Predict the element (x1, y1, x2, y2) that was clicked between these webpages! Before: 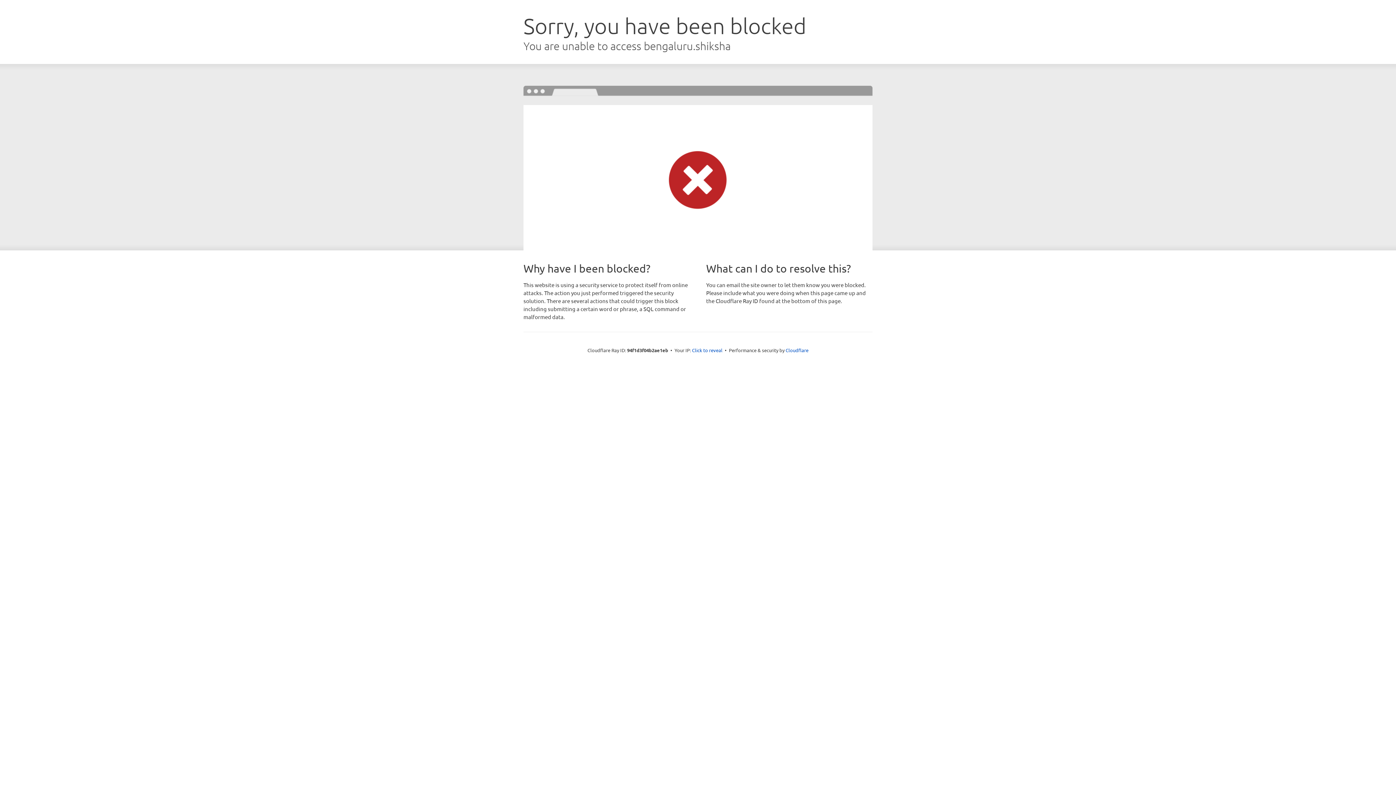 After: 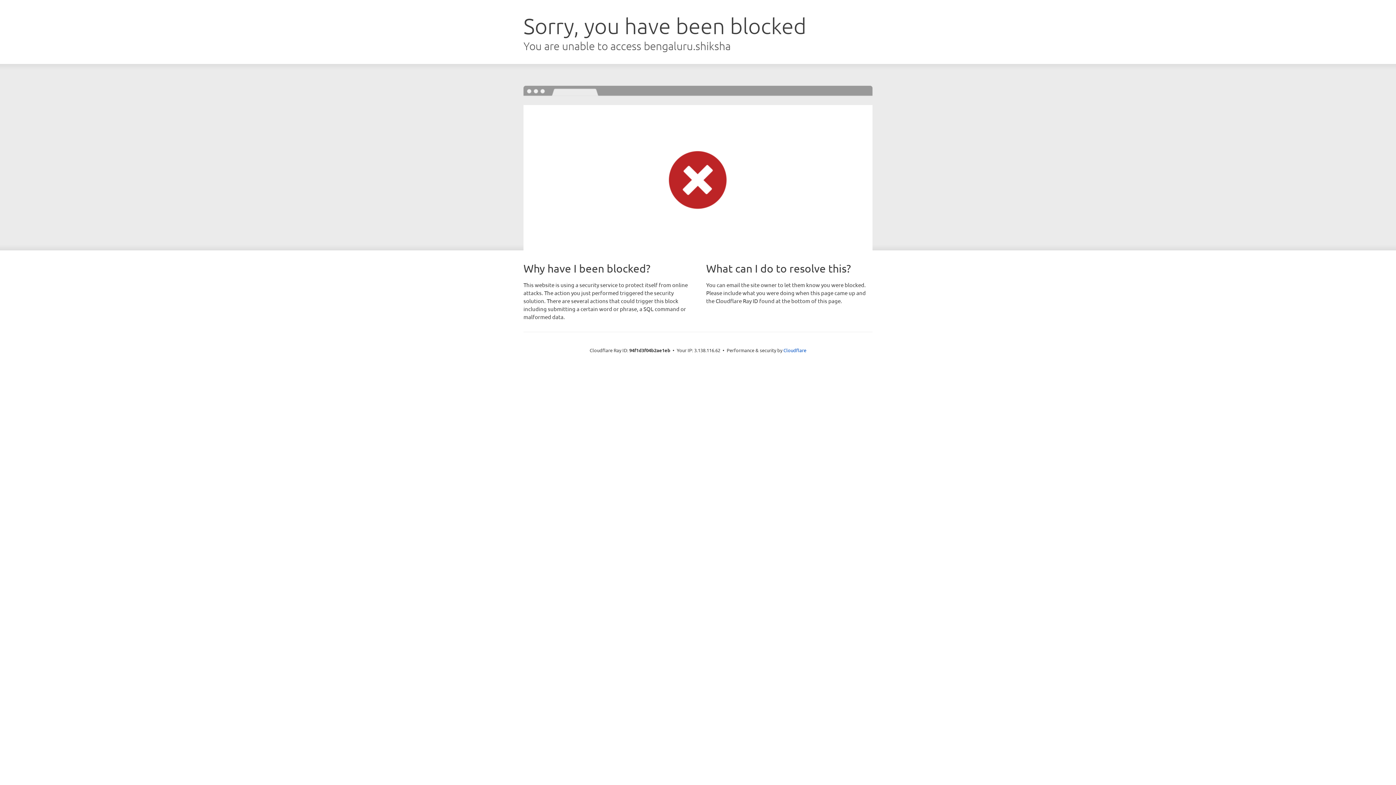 Action: label: Click to reveal bbox: (692, 346, 722, 353)